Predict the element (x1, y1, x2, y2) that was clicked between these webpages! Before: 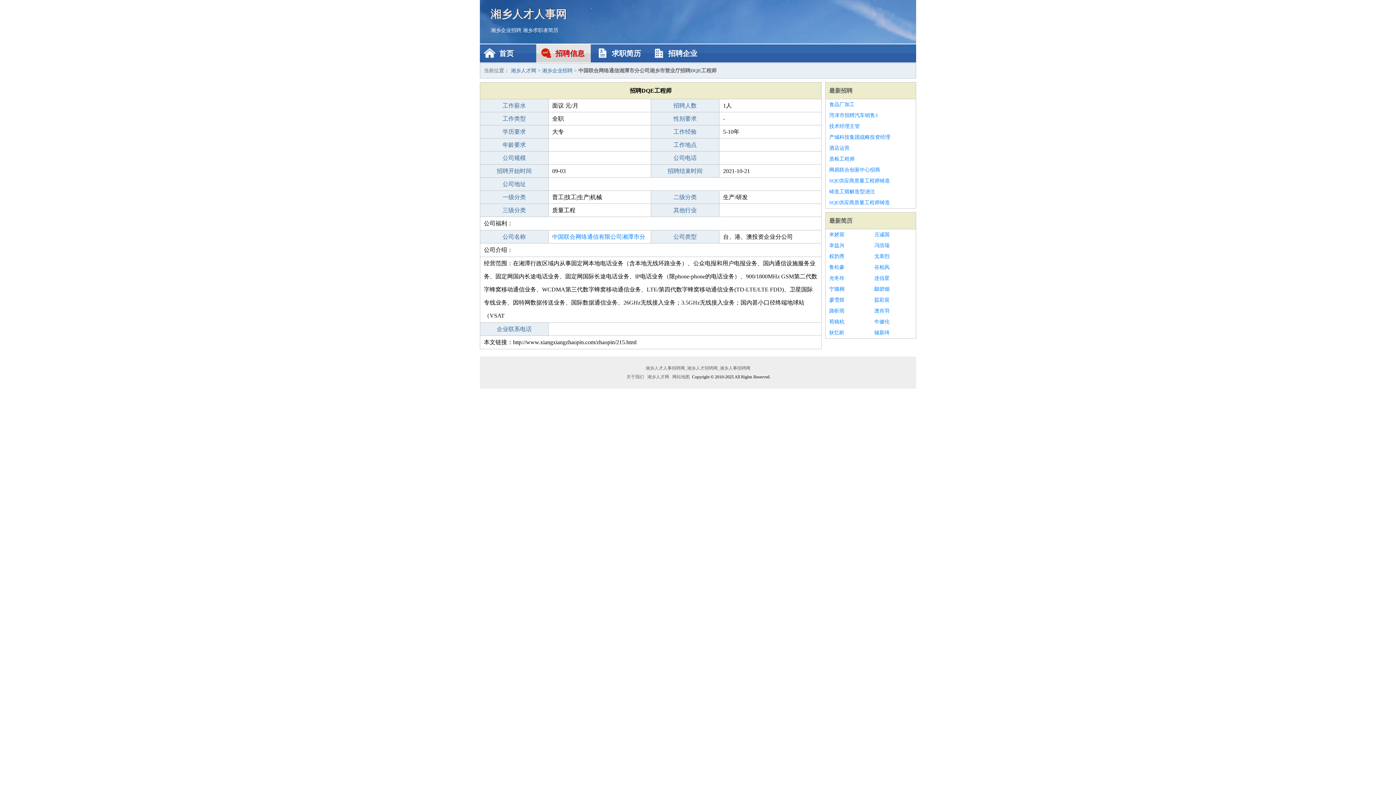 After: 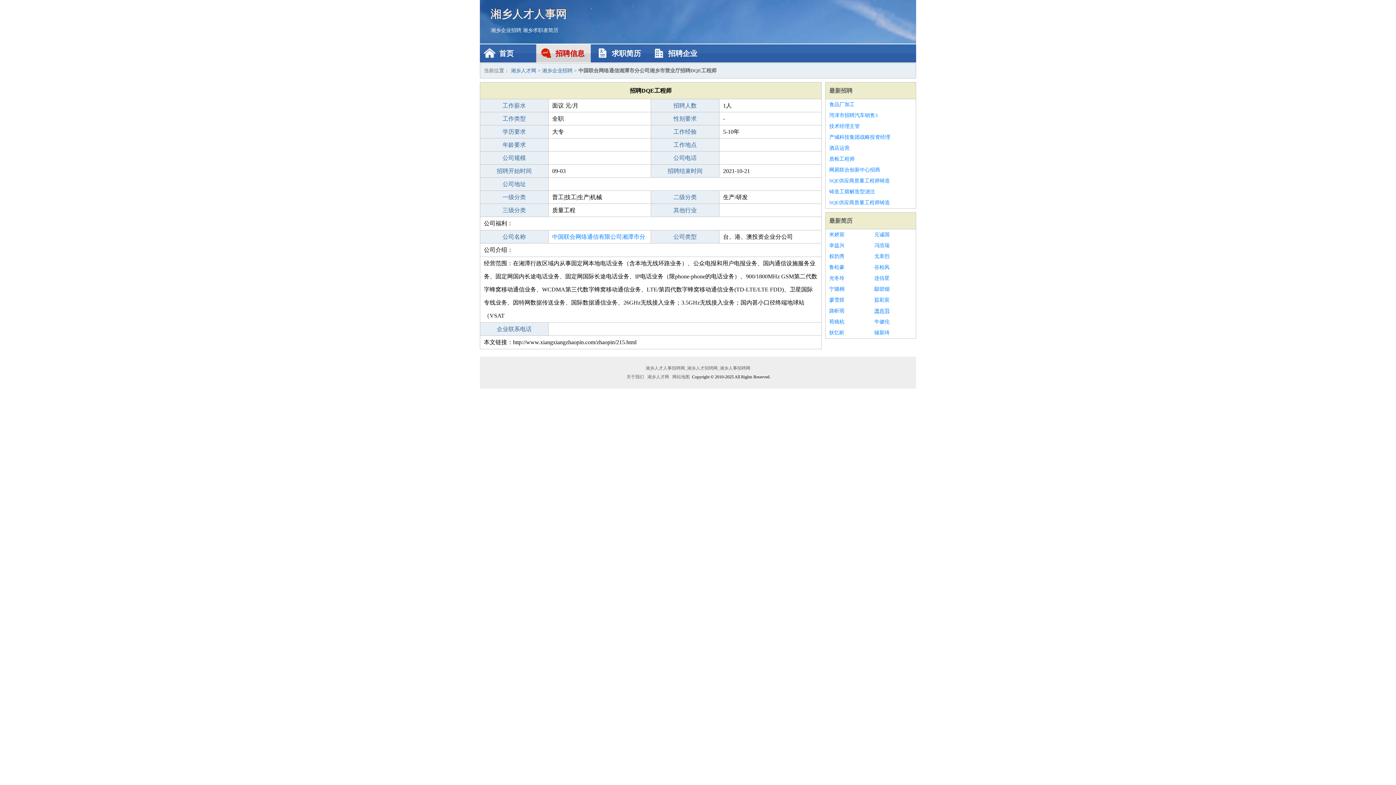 Action: bbox: (874, 305, 912, 316) label: 澹肖羽